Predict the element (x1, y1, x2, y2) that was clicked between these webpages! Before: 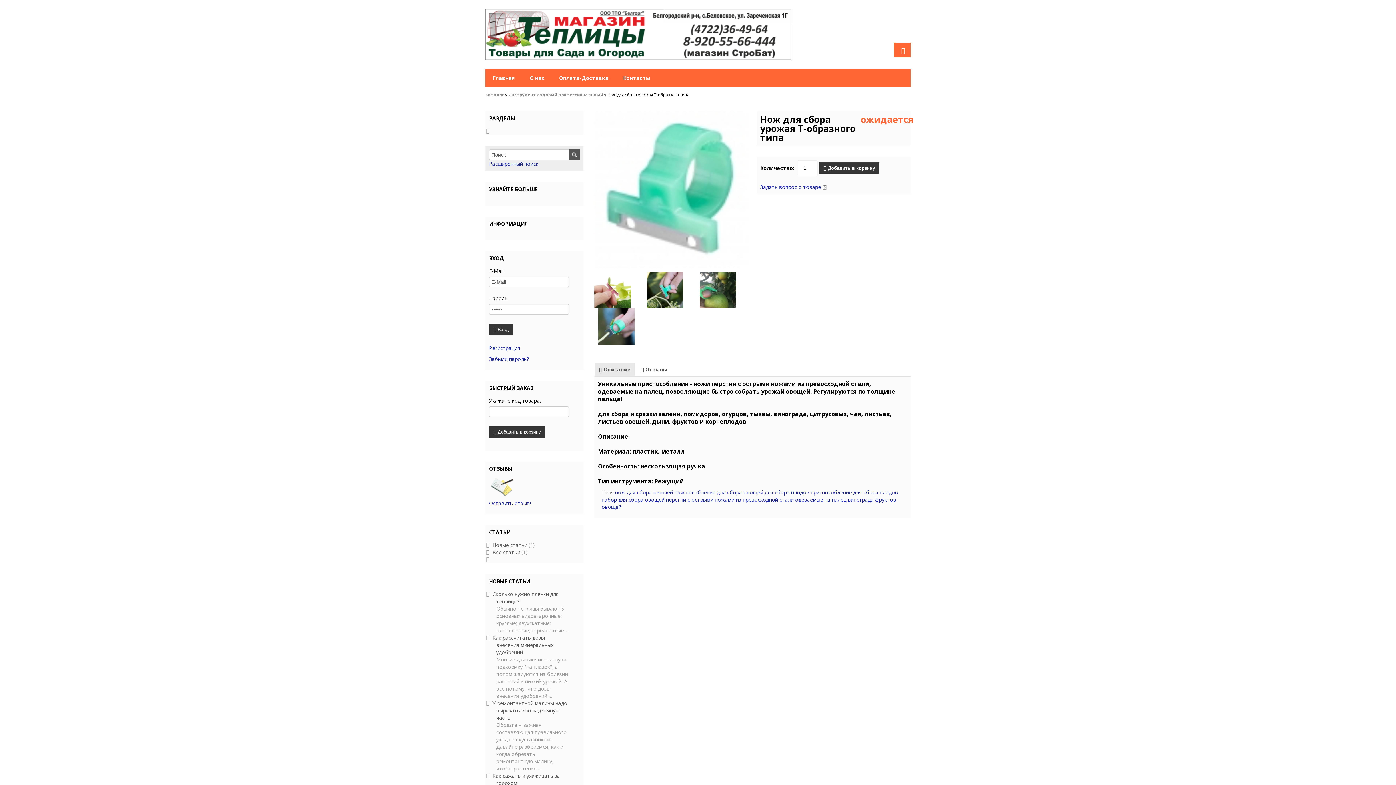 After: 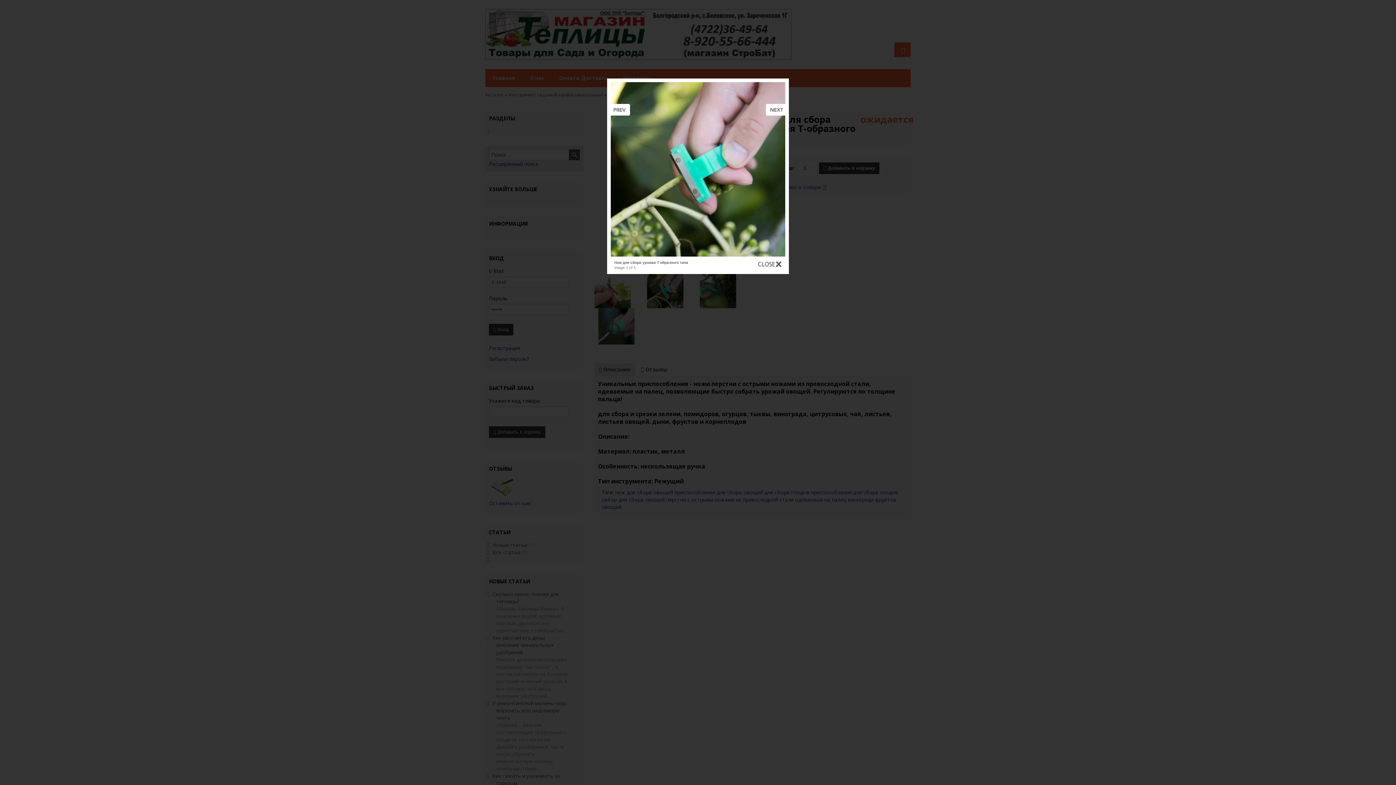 Action: bbox: (647, 286, 683, 293)